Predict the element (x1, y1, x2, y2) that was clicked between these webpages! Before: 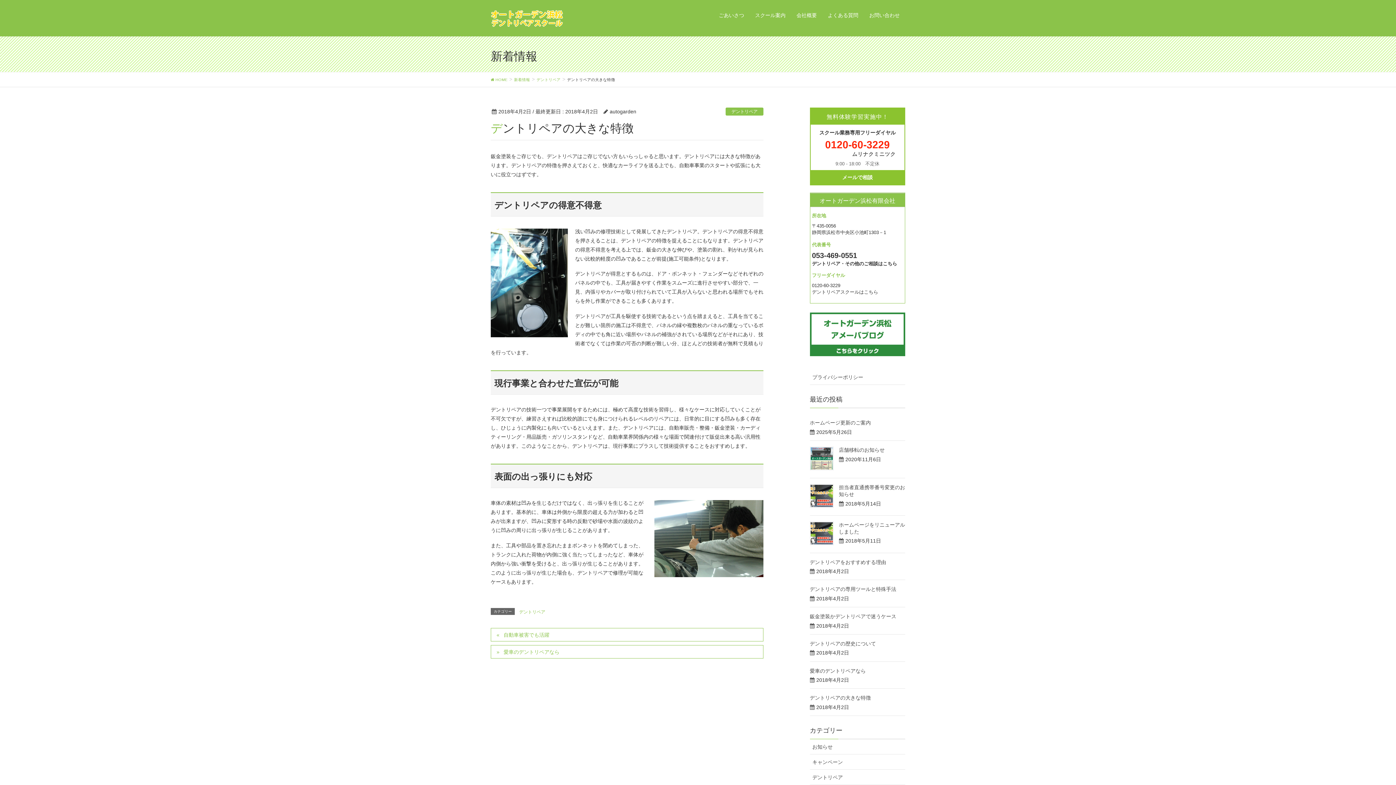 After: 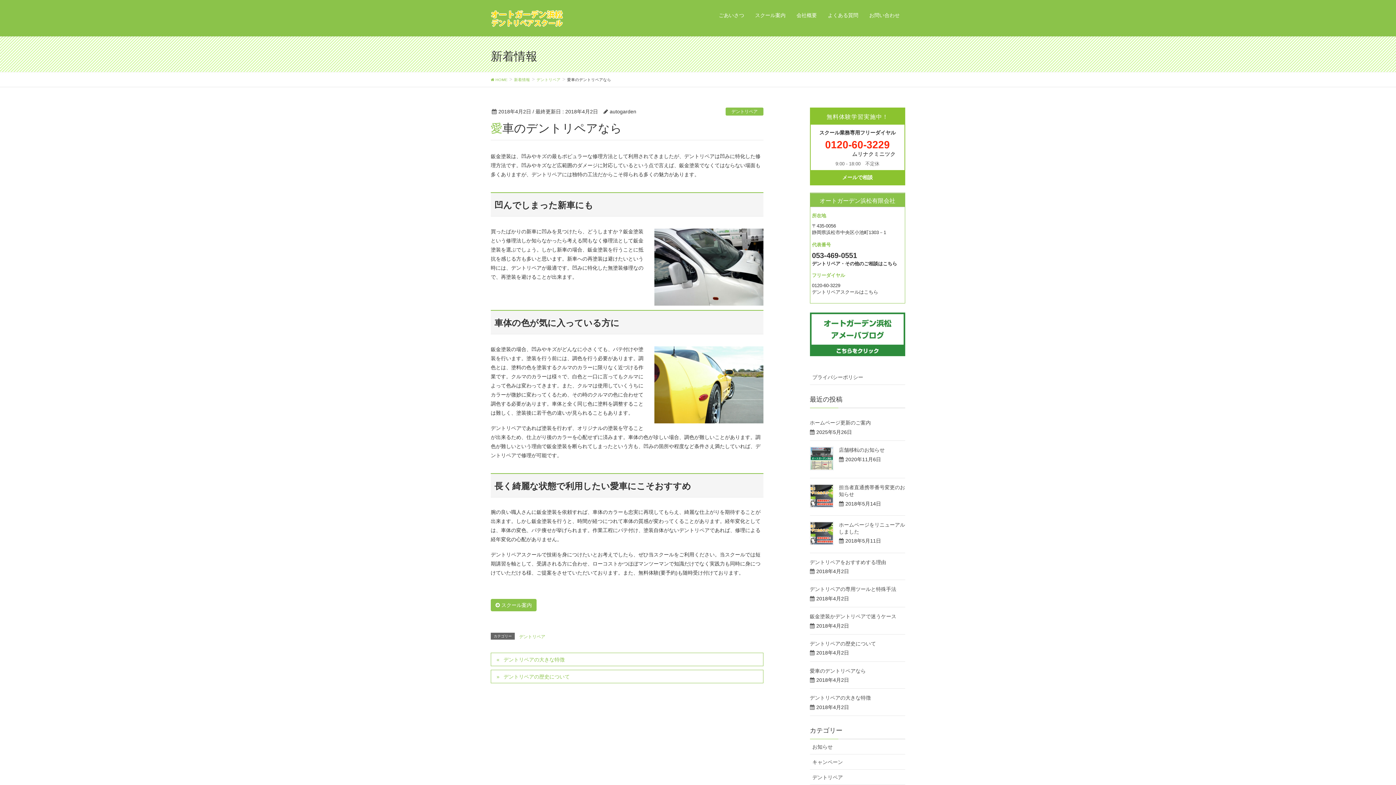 Action: bbox: (490, 645, 763, 659) label: 愛車のデントリペアなら